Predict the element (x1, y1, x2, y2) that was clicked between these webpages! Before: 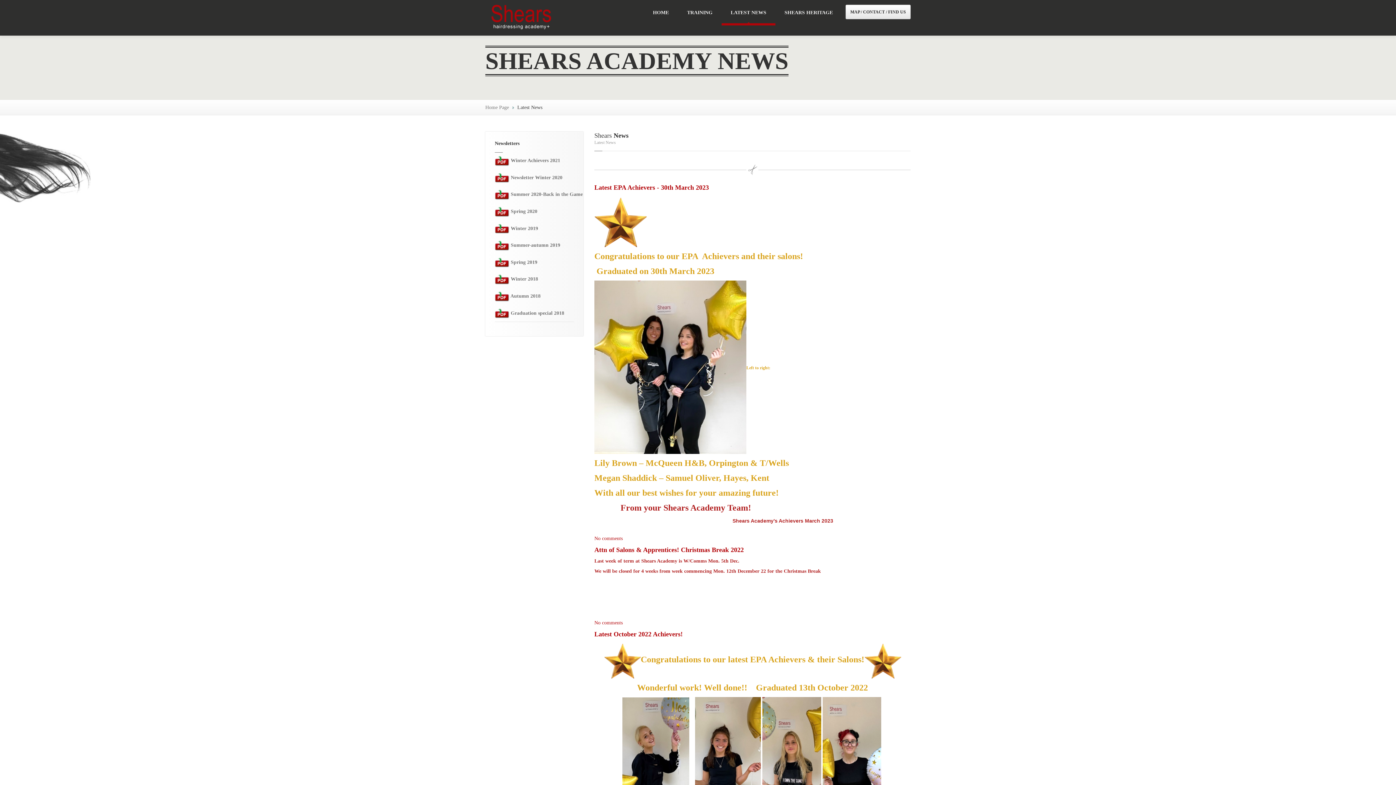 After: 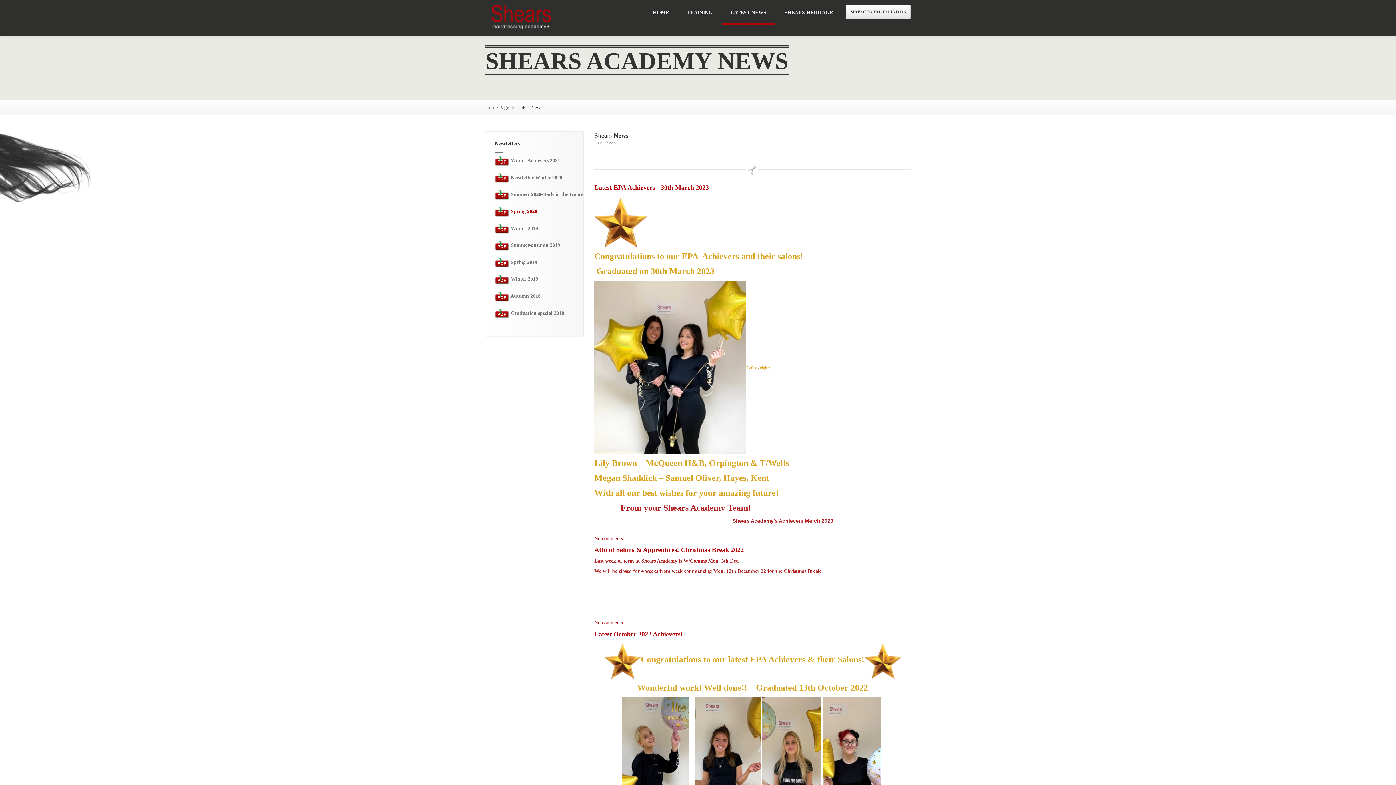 Action: bbox: (485, 203, 587, 219) label:  Spring 2020